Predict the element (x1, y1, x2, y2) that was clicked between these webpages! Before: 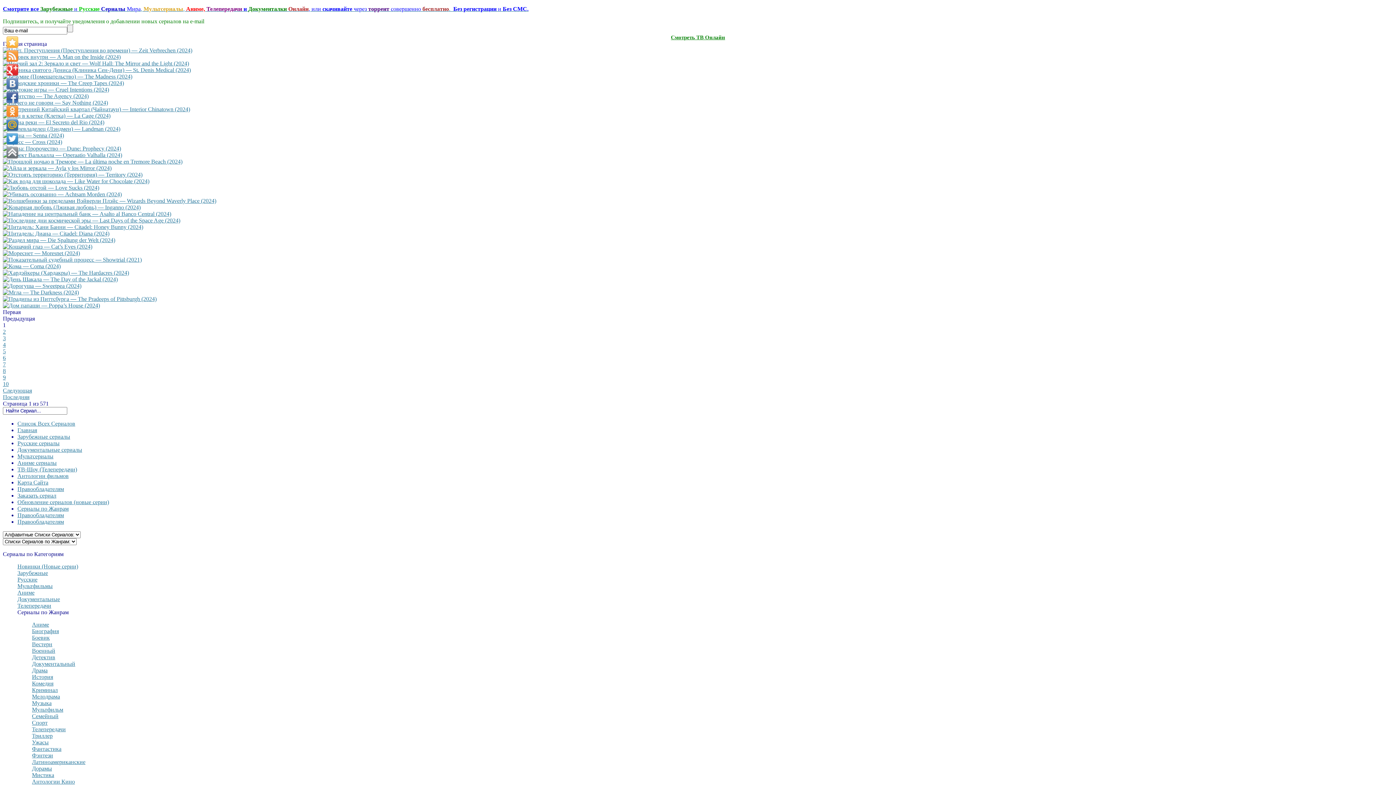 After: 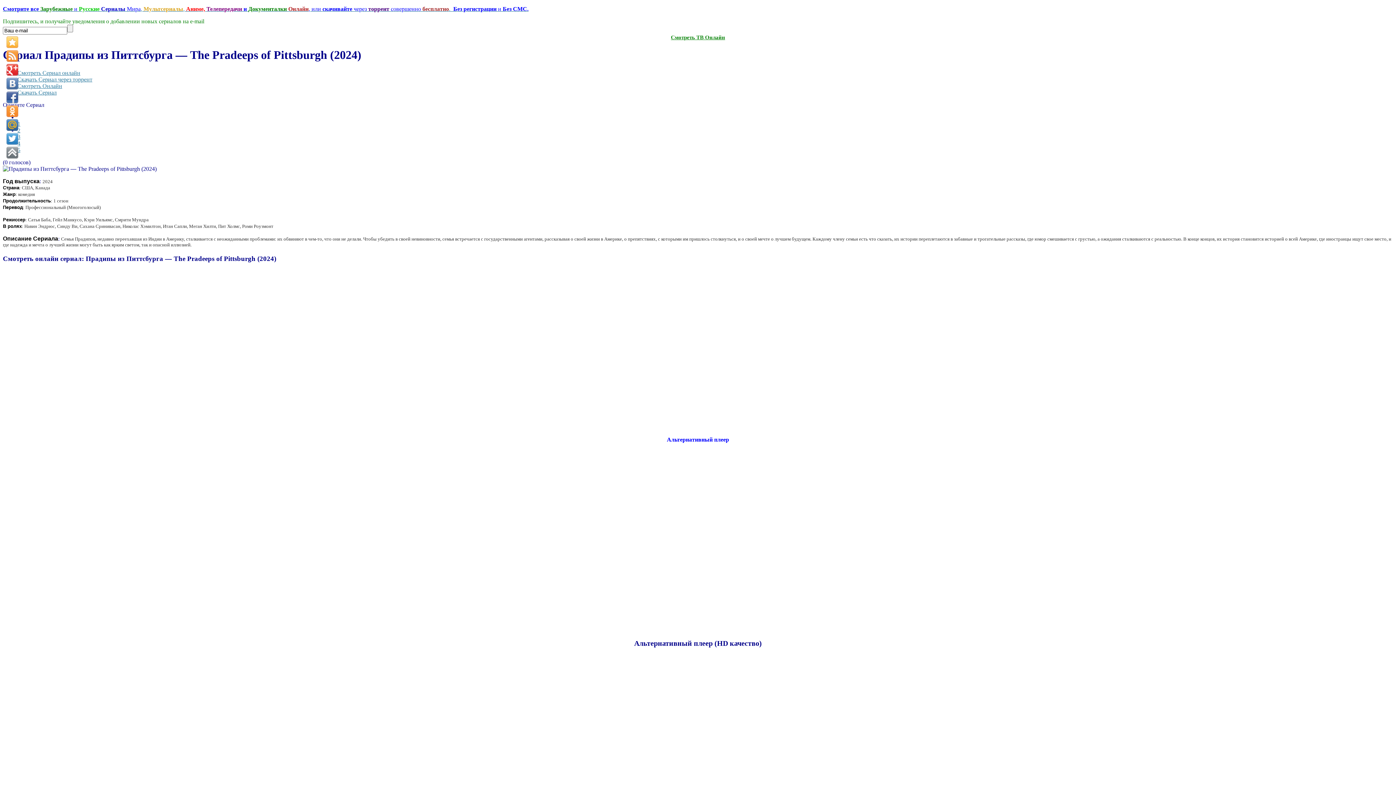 Action: bbox: (2, 296, 156, 302)